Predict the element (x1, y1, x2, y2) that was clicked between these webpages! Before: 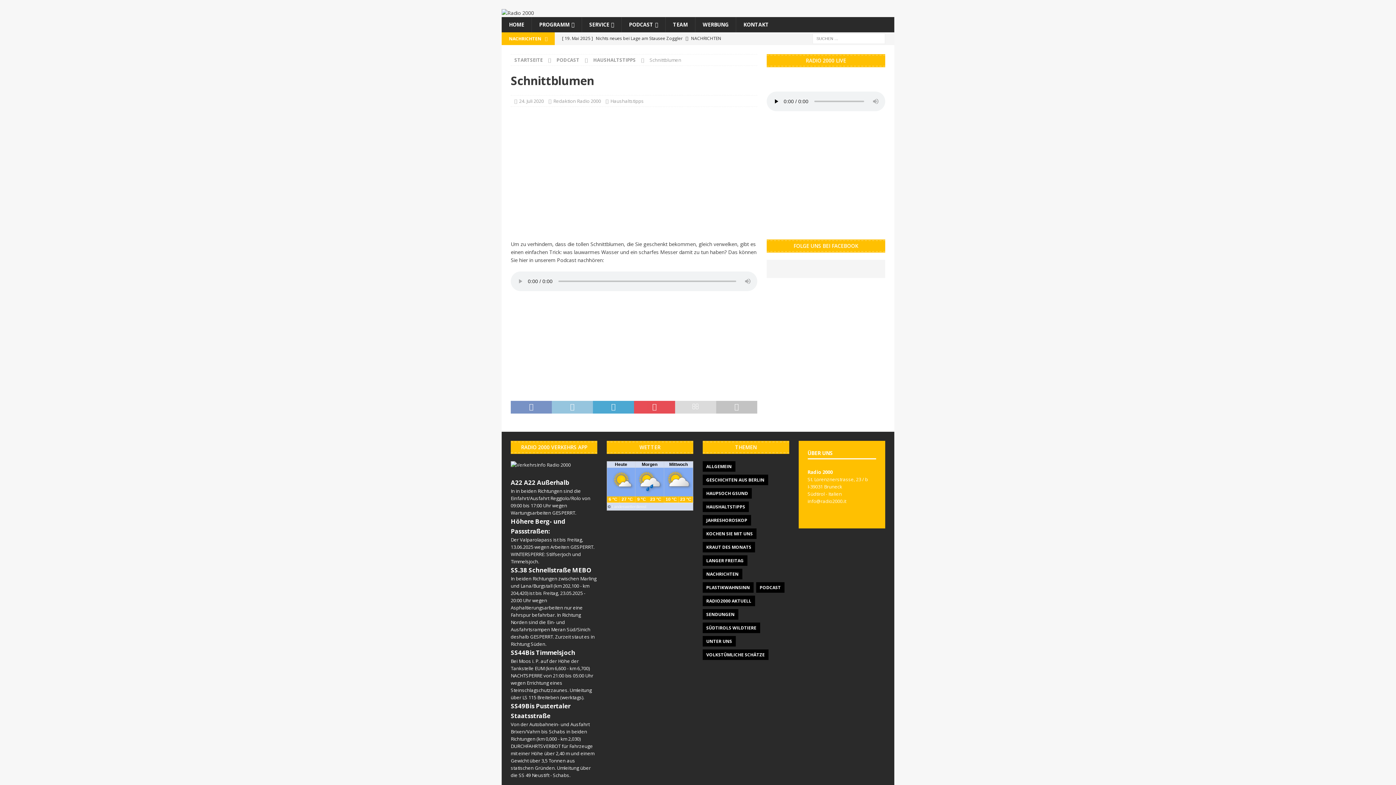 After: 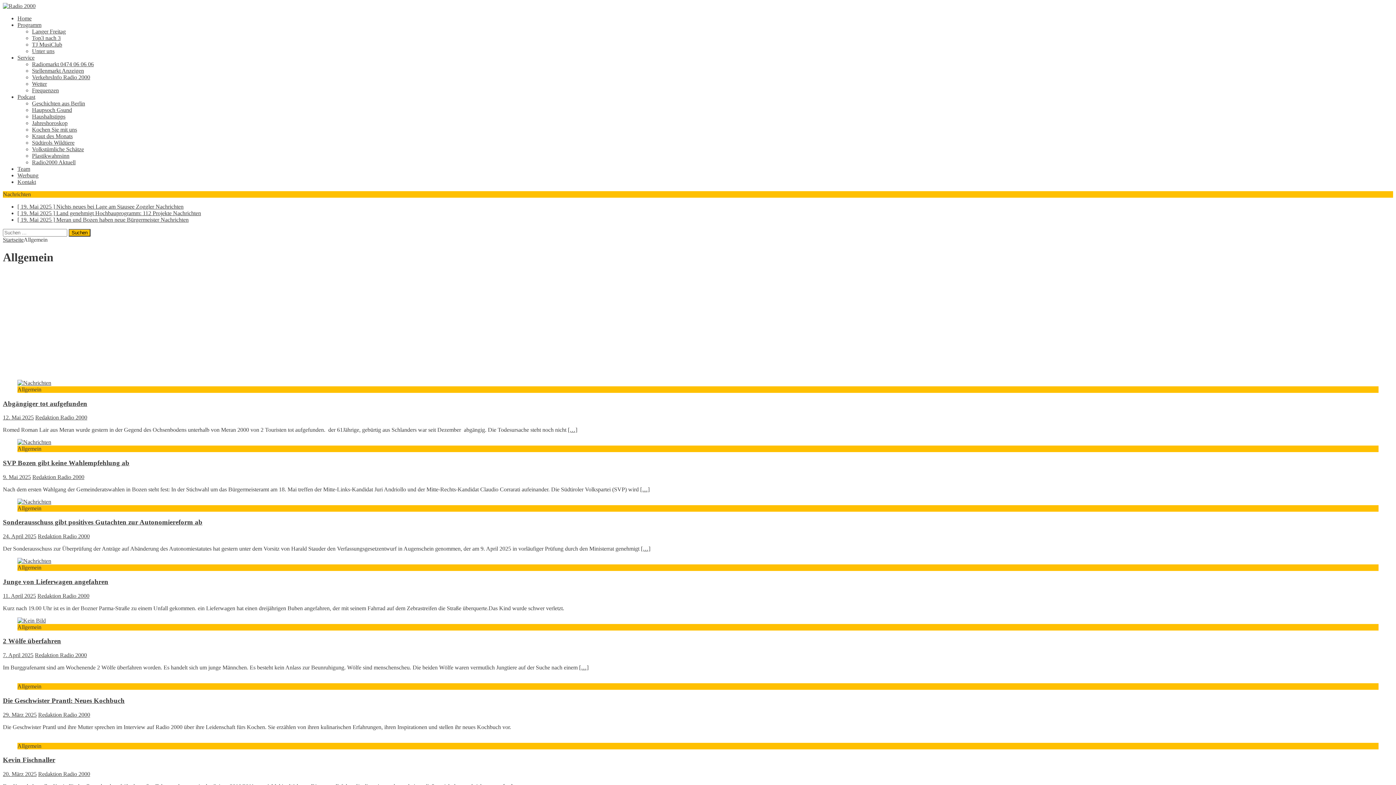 Action: bbox: (702, 461, 735, 472) label: ALLGEMEIN